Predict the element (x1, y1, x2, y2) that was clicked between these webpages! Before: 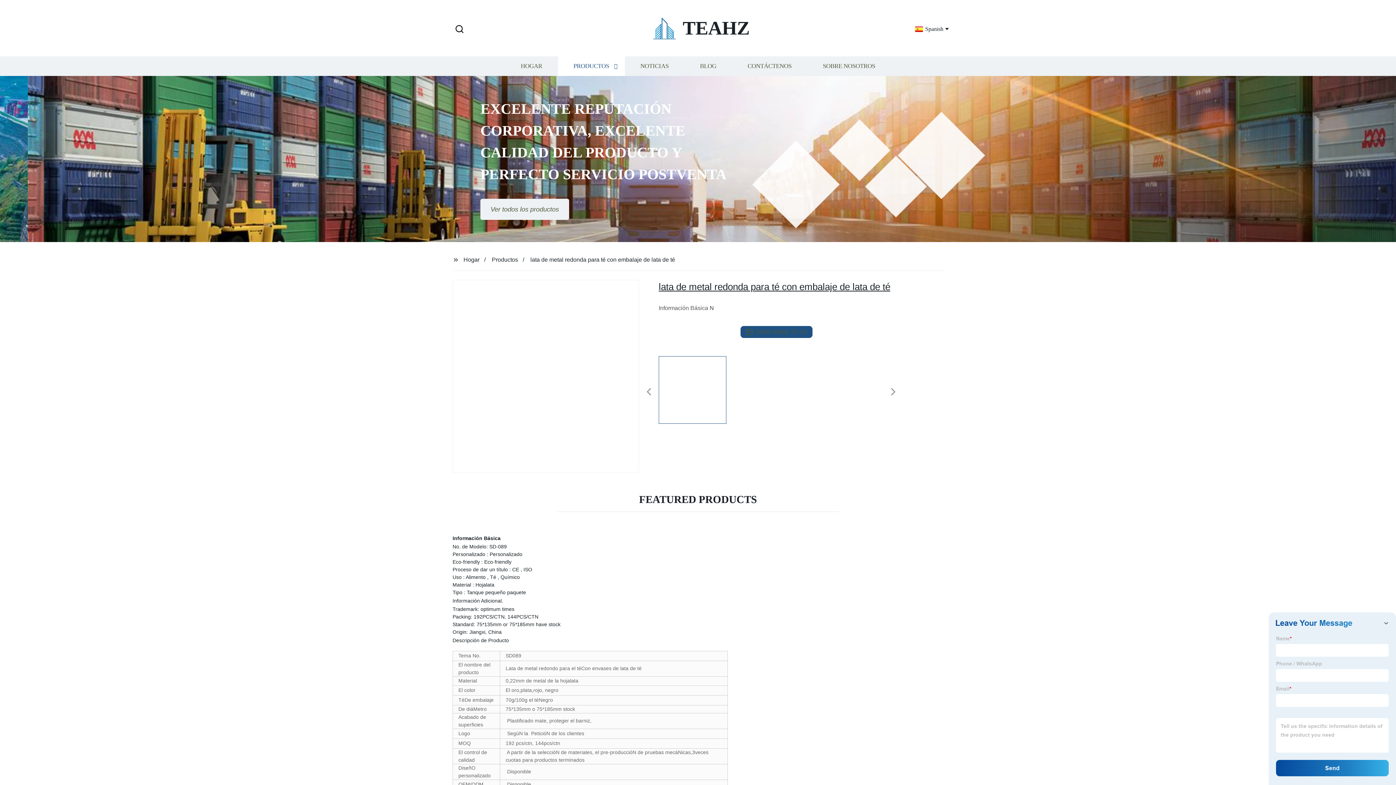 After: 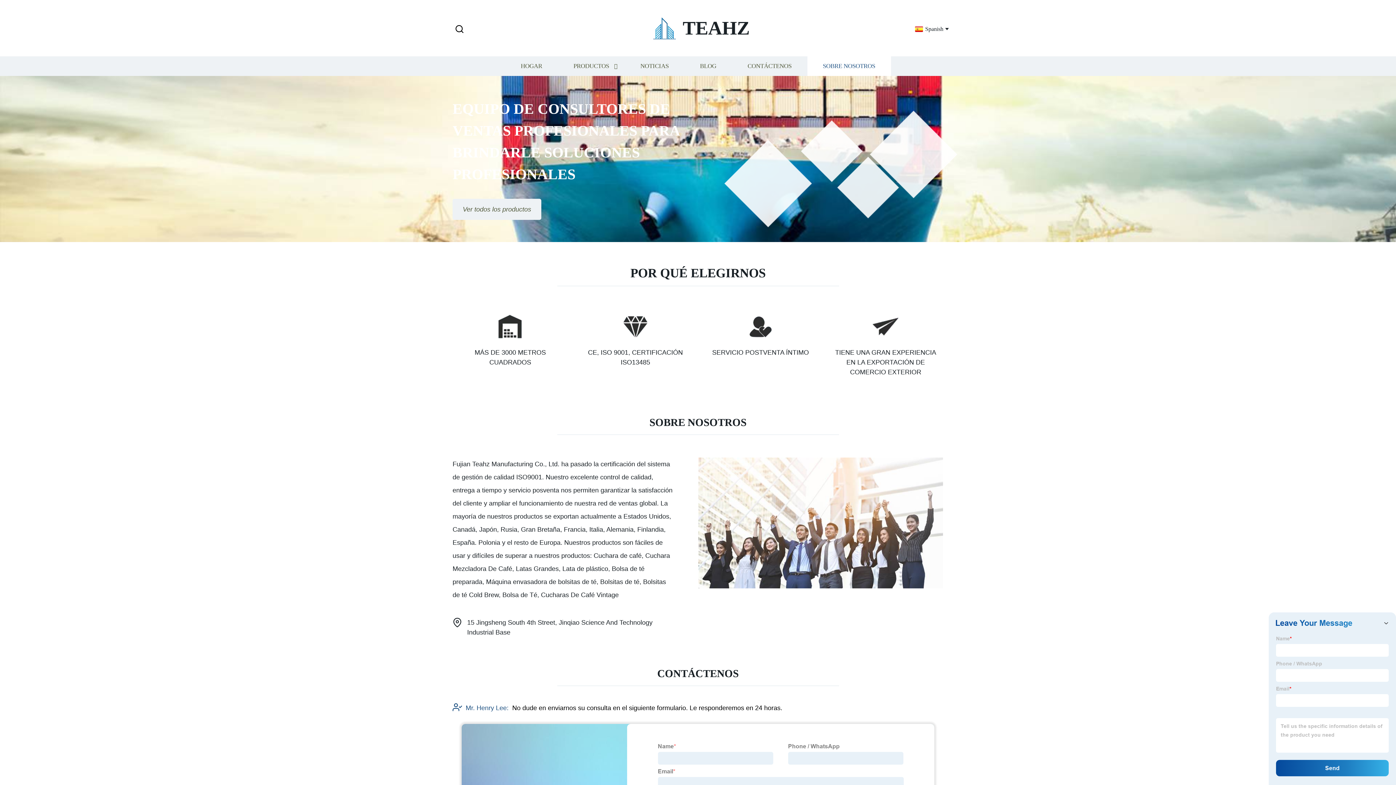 Action: bbox: (807, 56, 891, 76) label: SOBRE NOSOTROS